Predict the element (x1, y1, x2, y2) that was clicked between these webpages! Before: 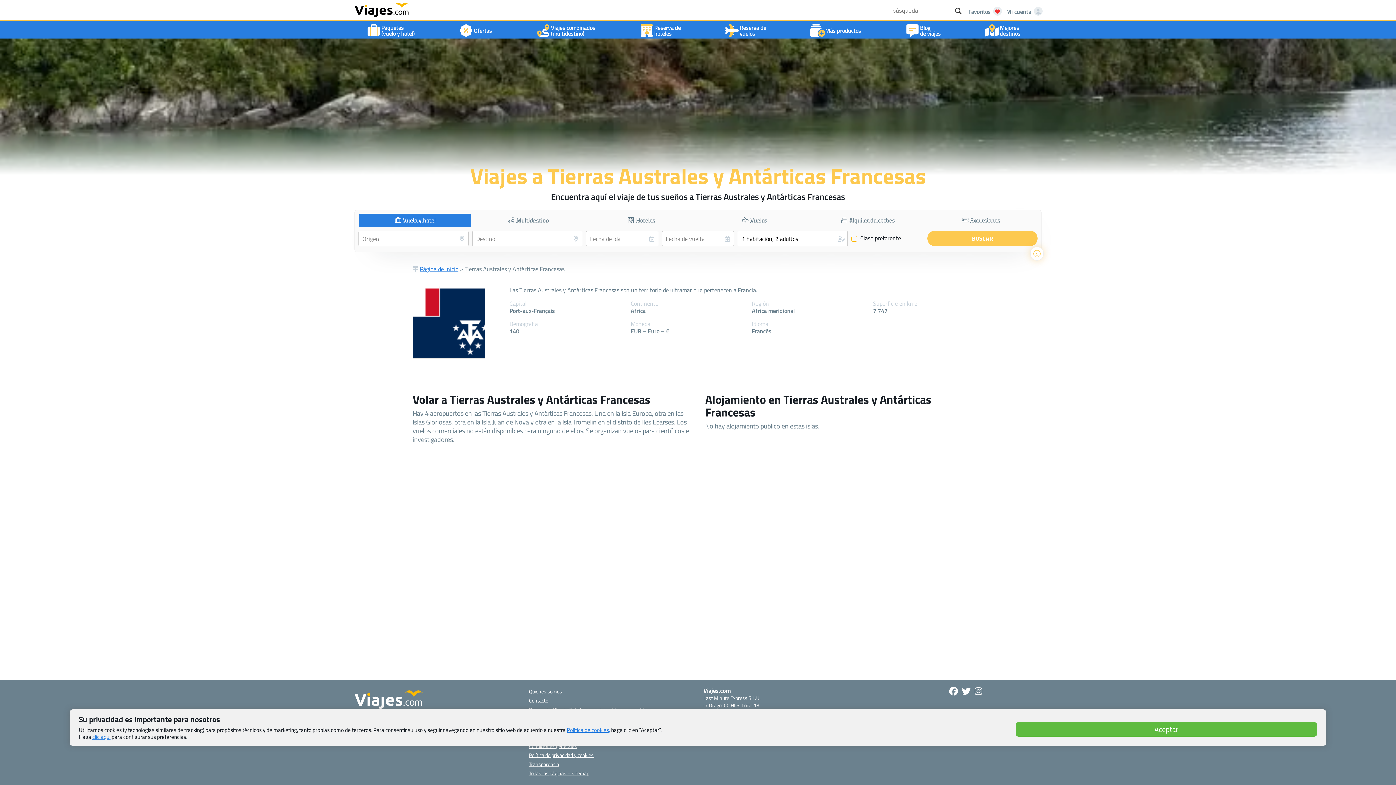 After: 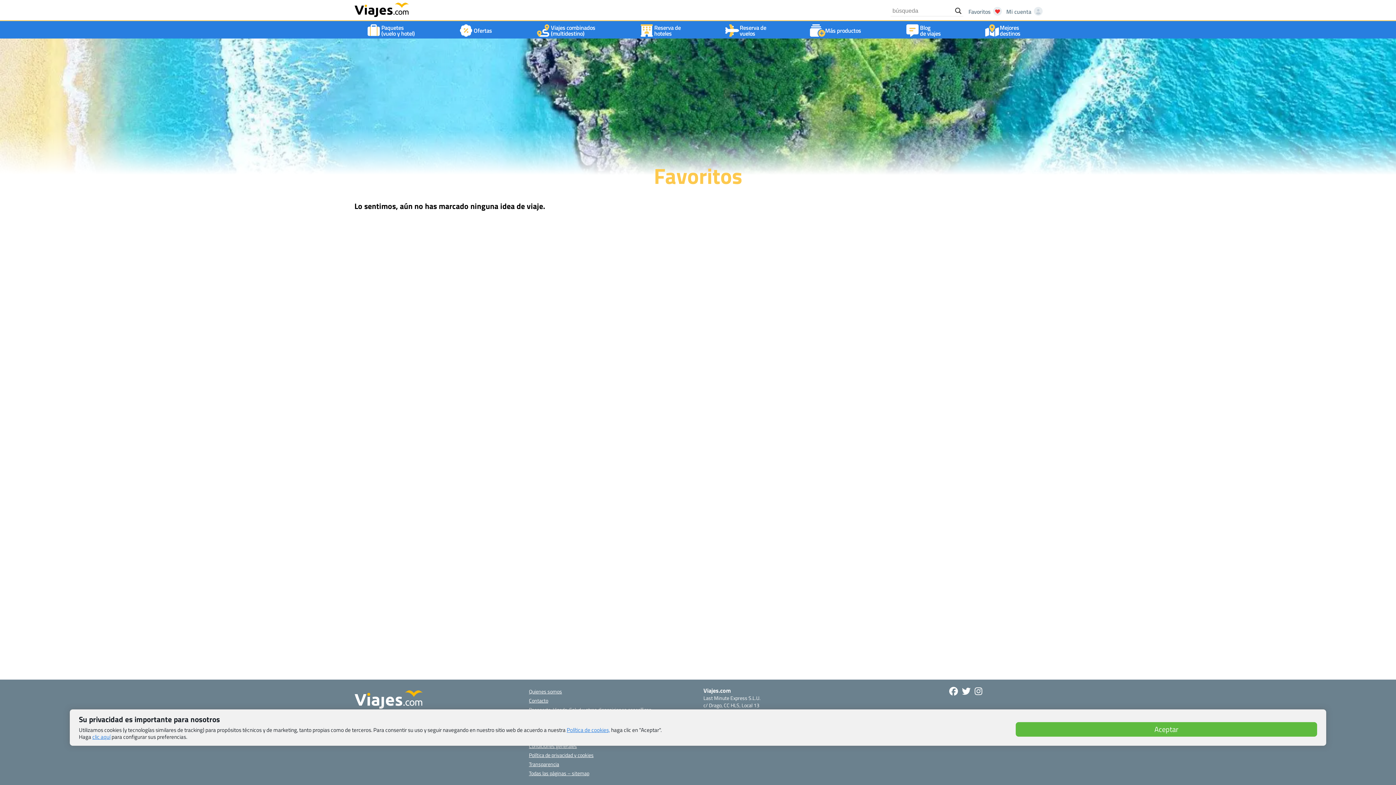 Action: bbox: (966, 5, 1000, 18) label: Favoritos